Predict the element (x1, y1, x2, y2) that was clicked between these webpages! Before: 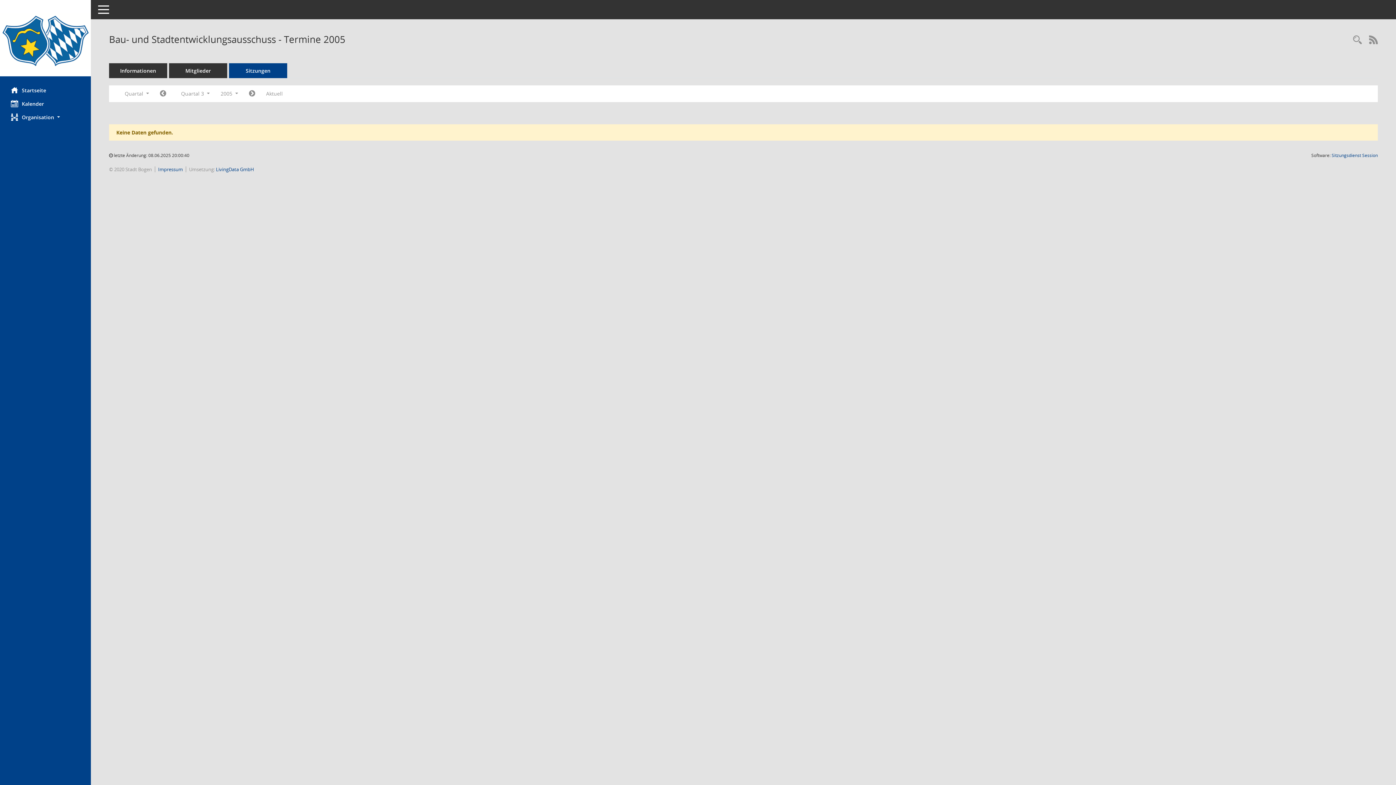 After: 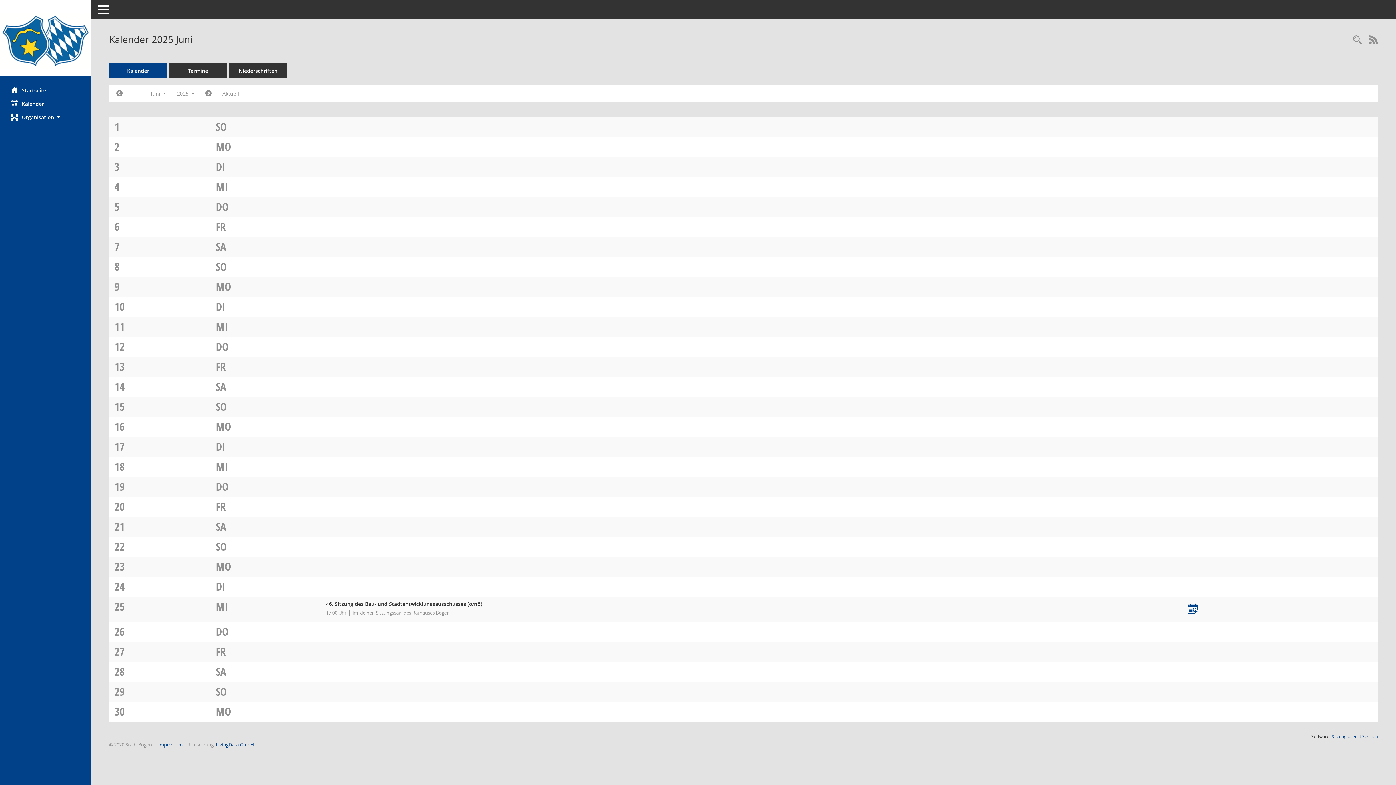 Action: bbox: (0, 97, 90, 110) label: Diese Seite enthält eine kalendarische Übersicht der Sitzungstermine für einen Monat.